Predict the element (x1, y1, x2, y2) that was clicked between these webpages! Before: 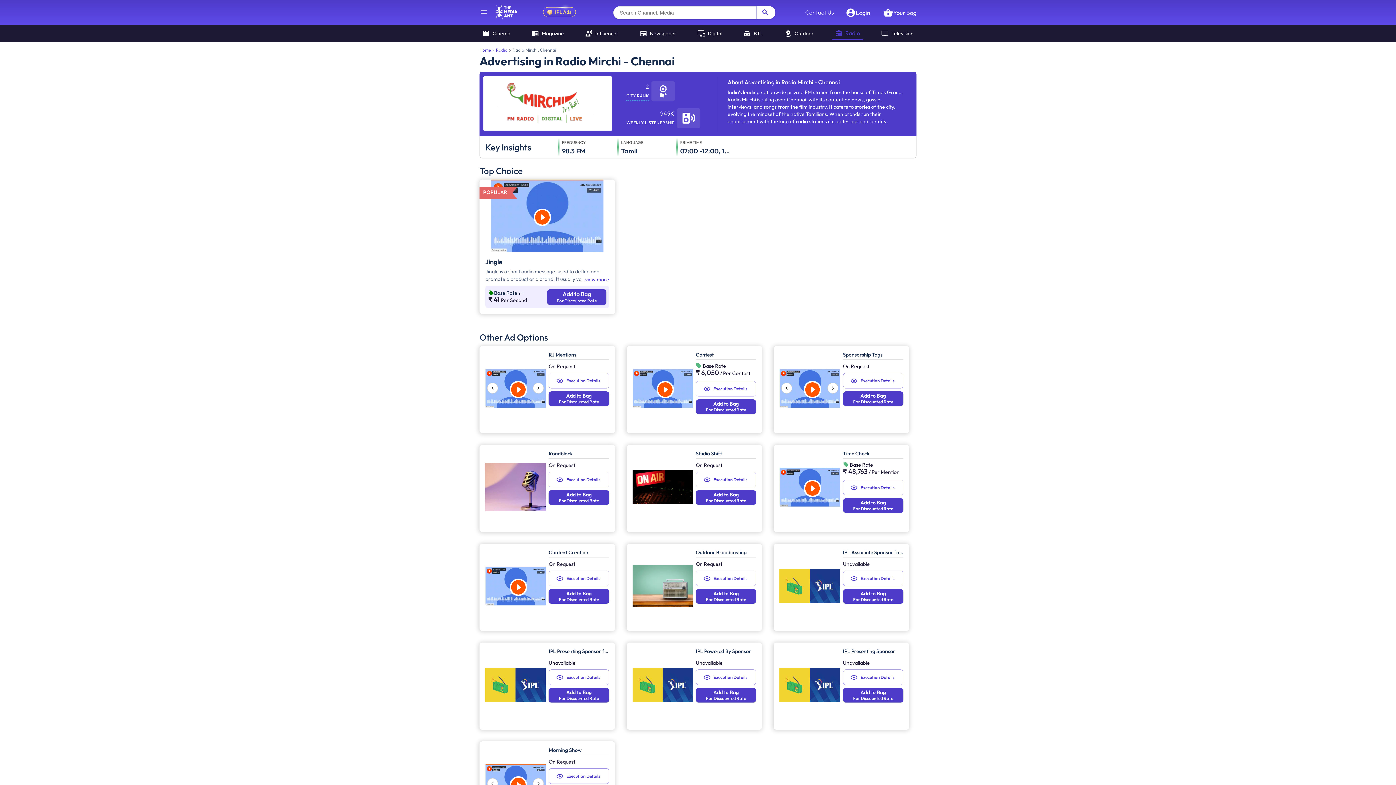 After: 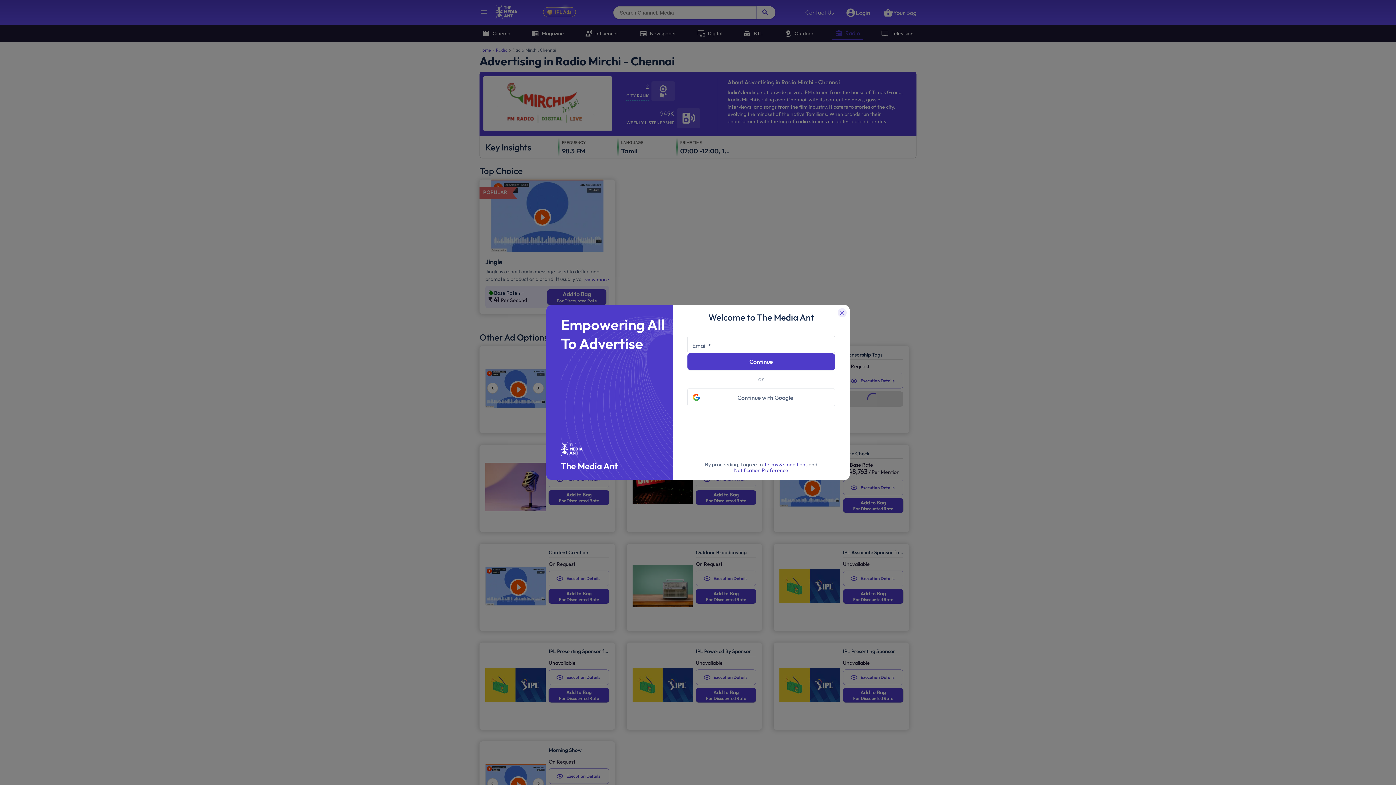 Action: bbox: (843, 391, 903, 406) label: Add to Bag
For Discounted Rate